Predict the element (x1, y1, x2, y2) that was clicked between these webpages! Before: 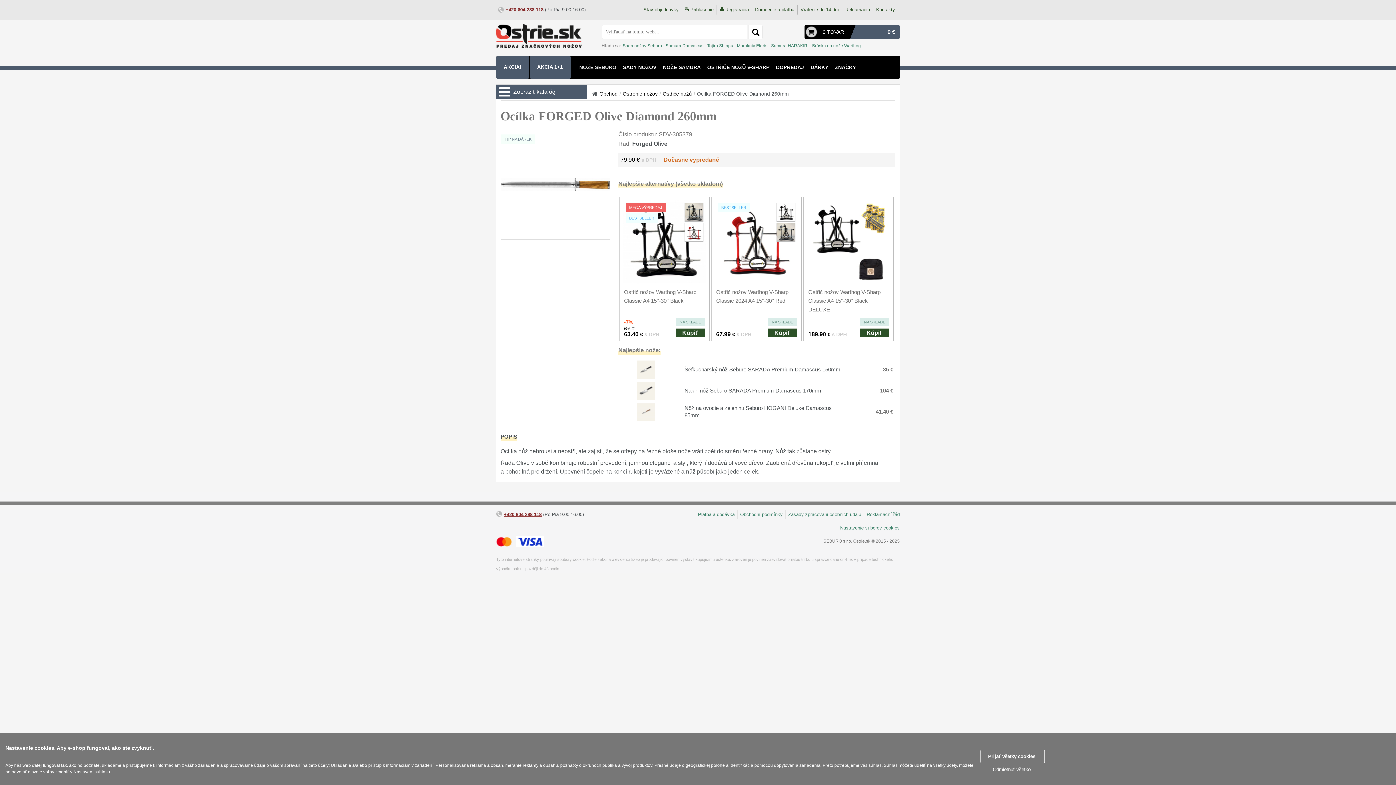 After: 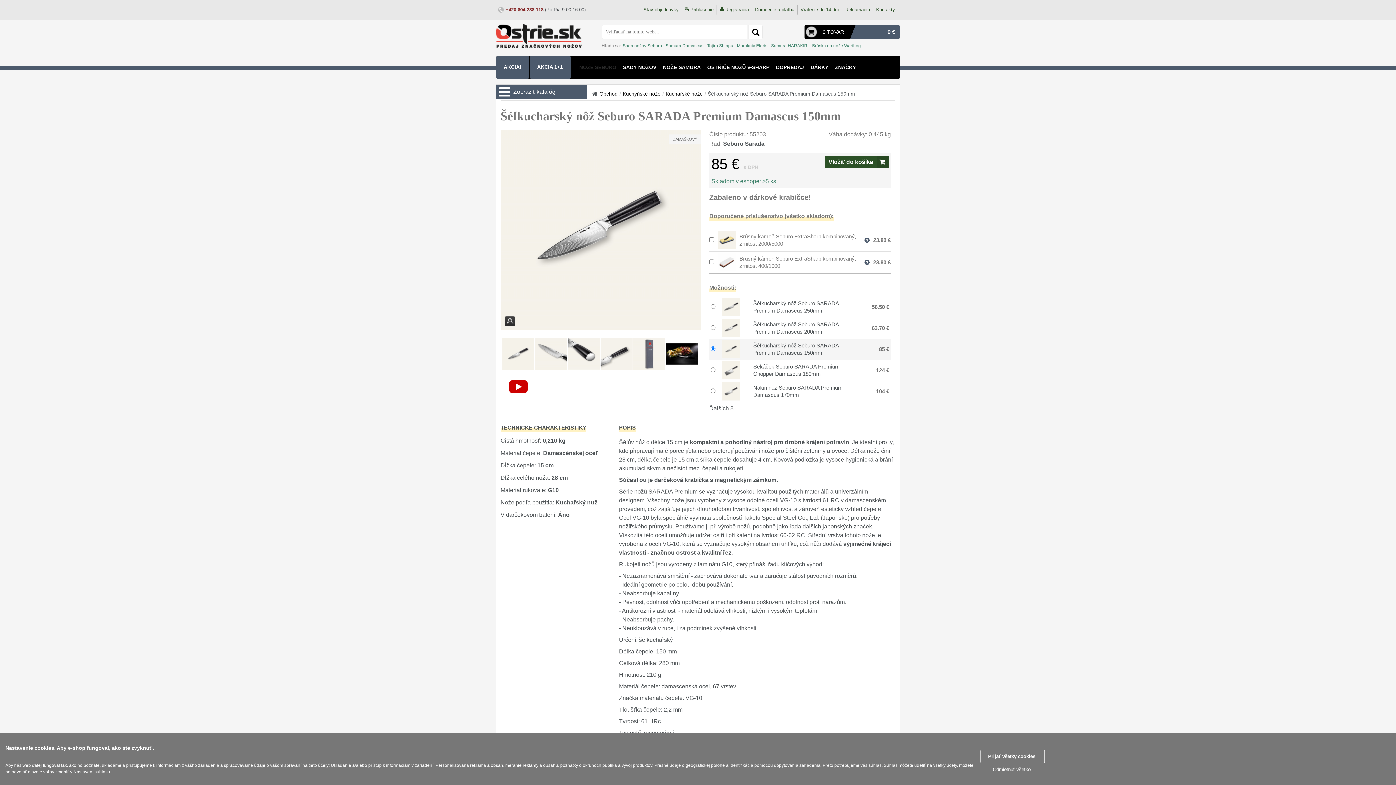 Action: bbox: (684, 366, 840, 372) label: Šéfkucharský nôž Seburo SARADA Premium Damascus 150mm